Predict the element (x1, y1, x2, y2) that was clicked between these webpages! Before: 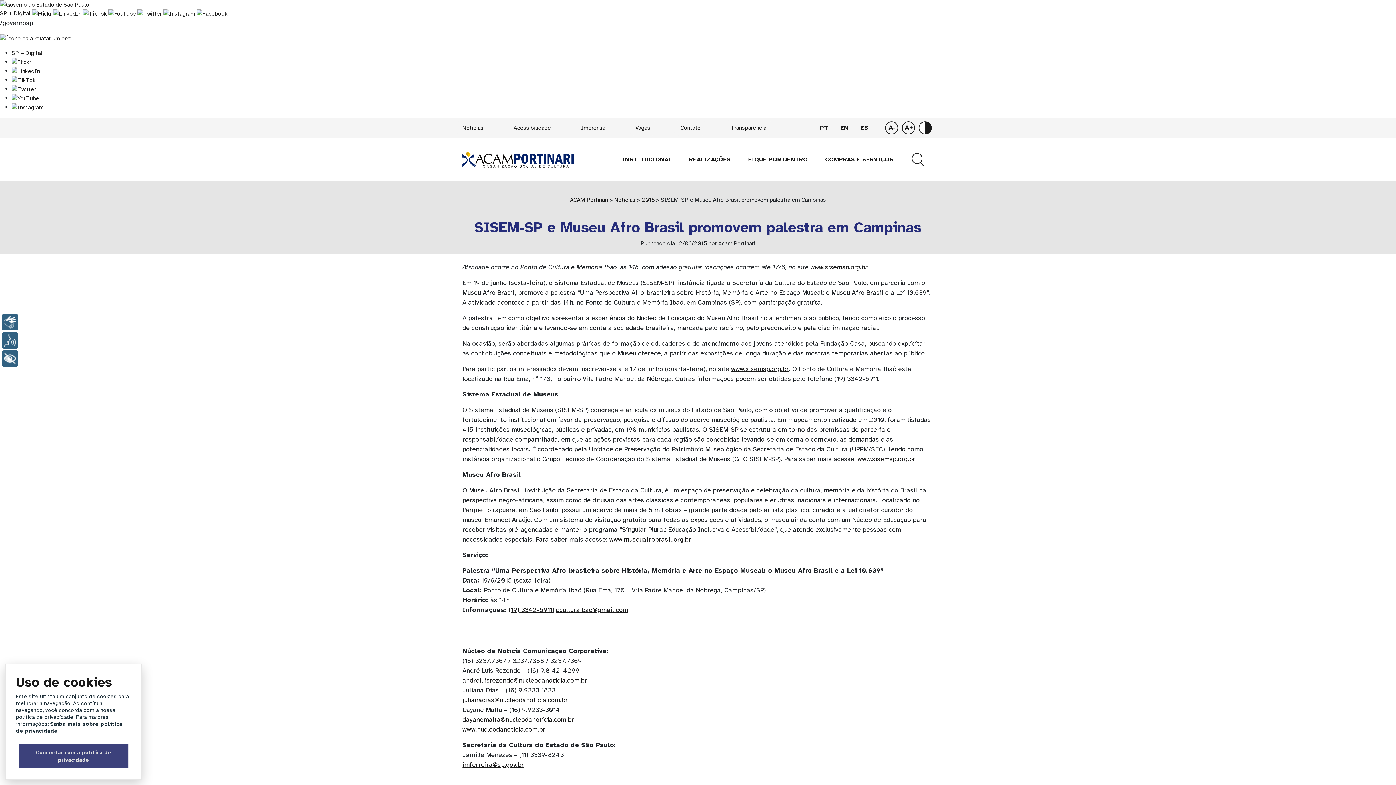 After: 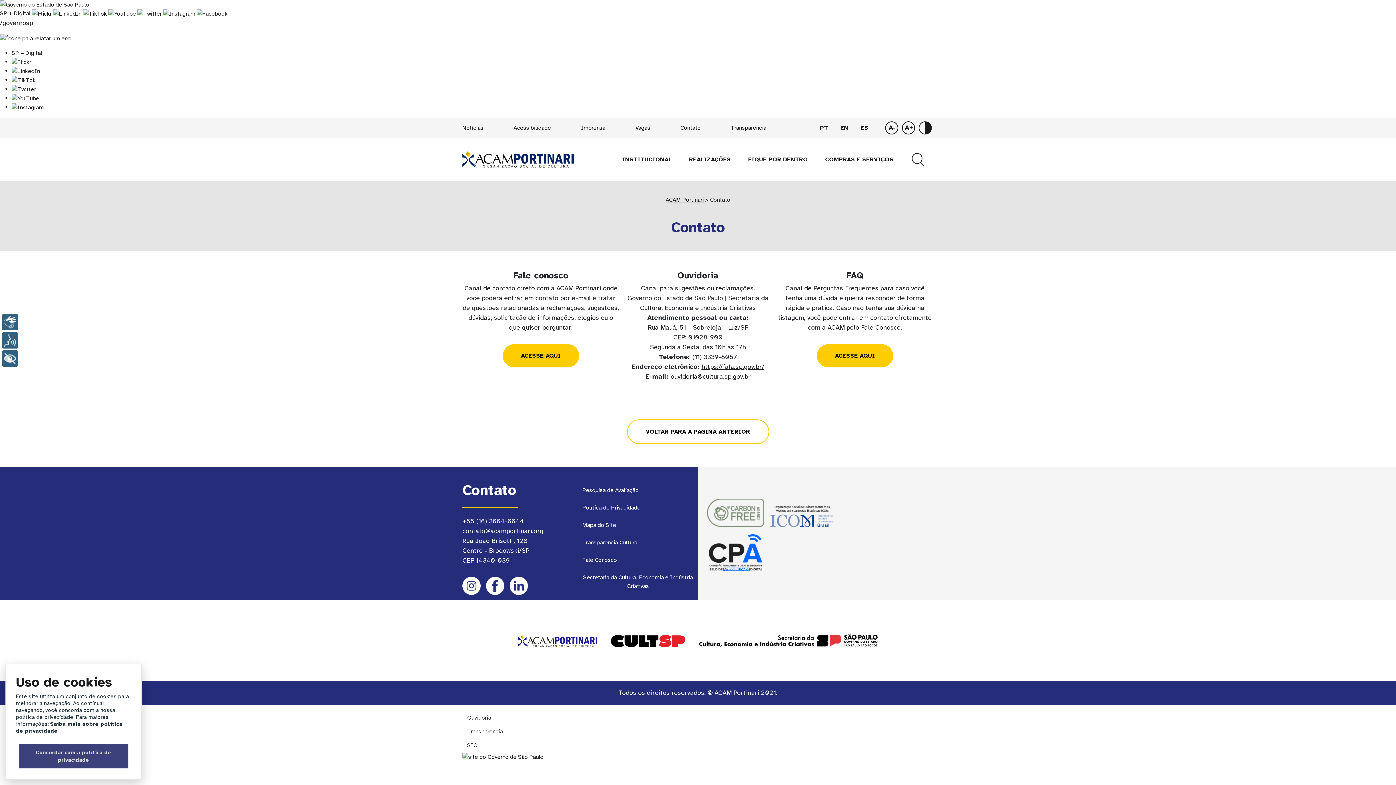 Action: label: Contato bbox: (673, 120, 708, 136)